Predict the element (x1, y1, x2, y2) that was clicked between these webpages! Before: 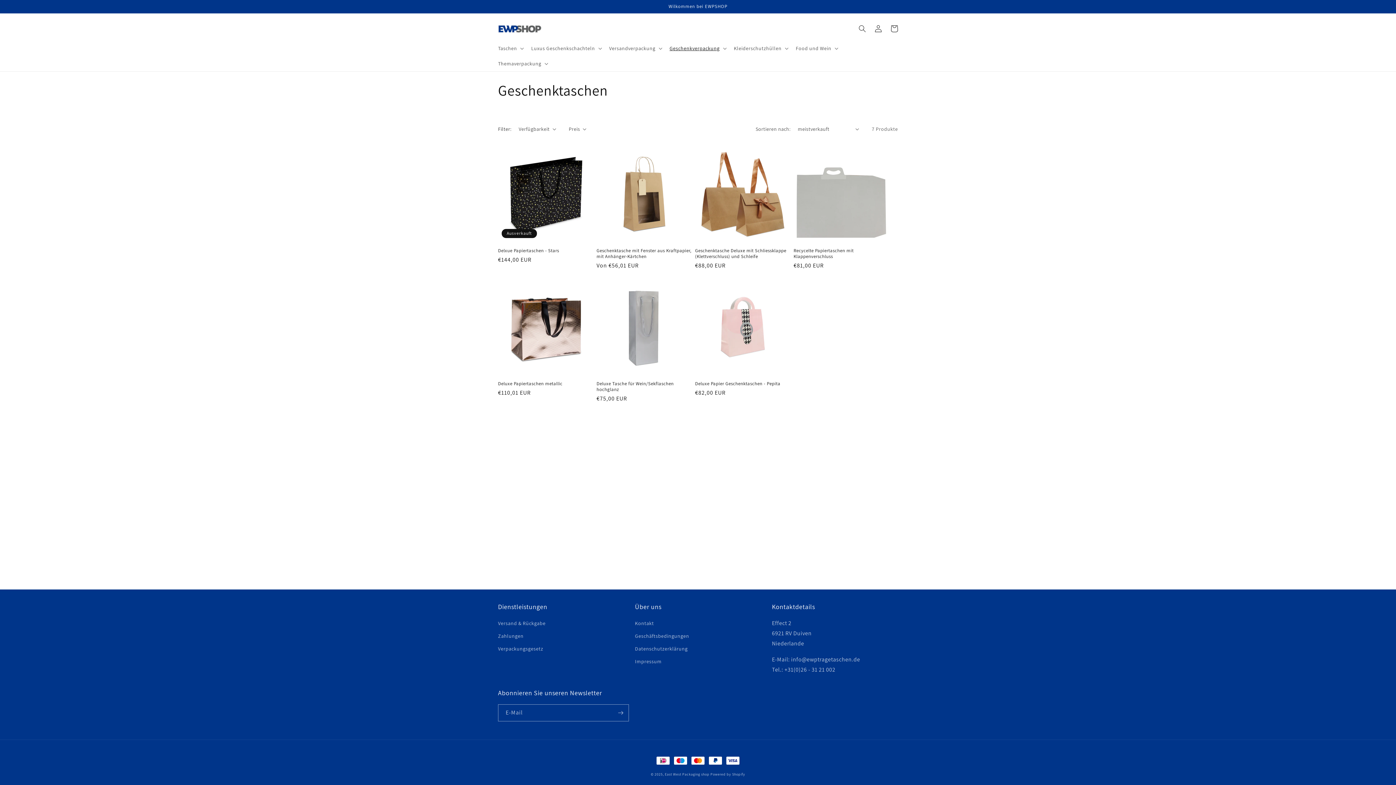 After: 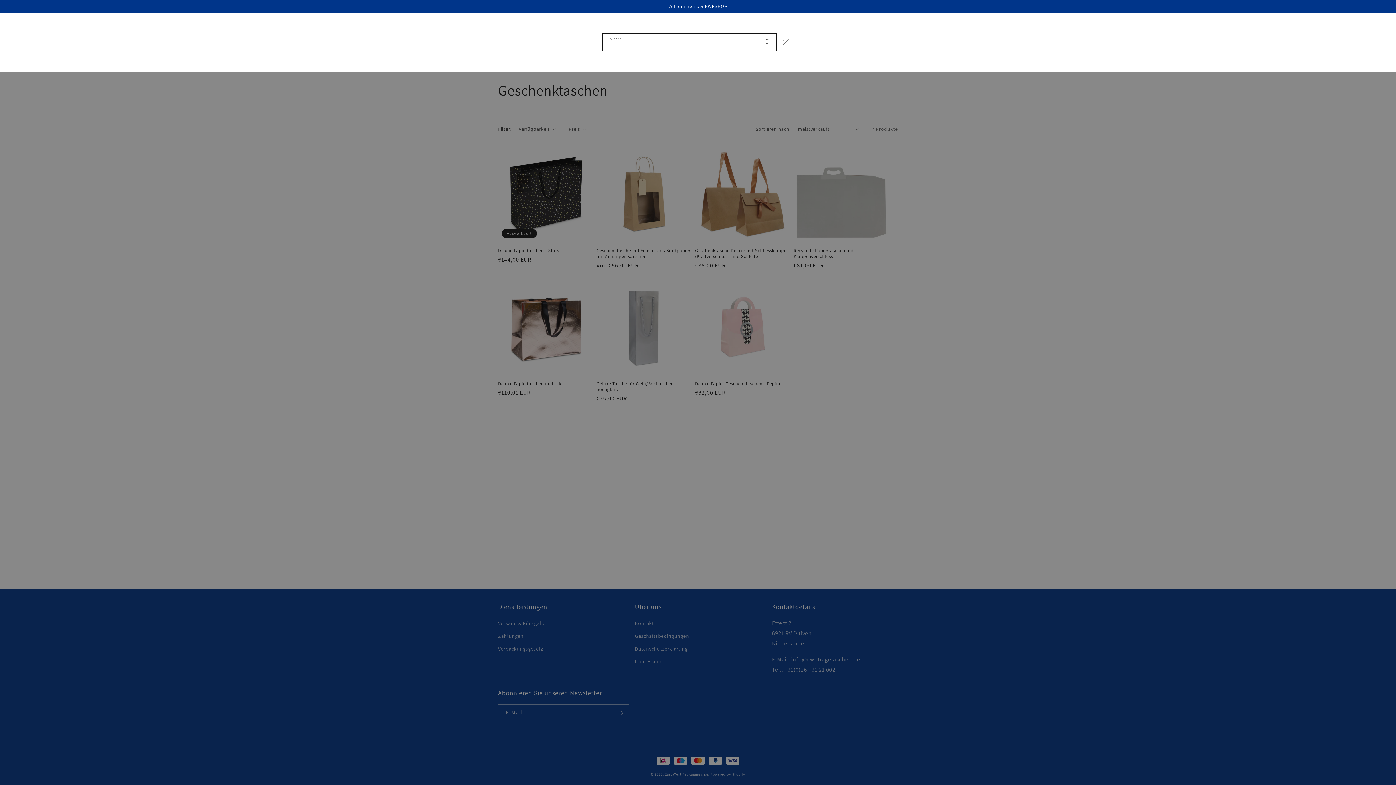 Action: label: Suchen bbox: (854, 20, 870, 36)